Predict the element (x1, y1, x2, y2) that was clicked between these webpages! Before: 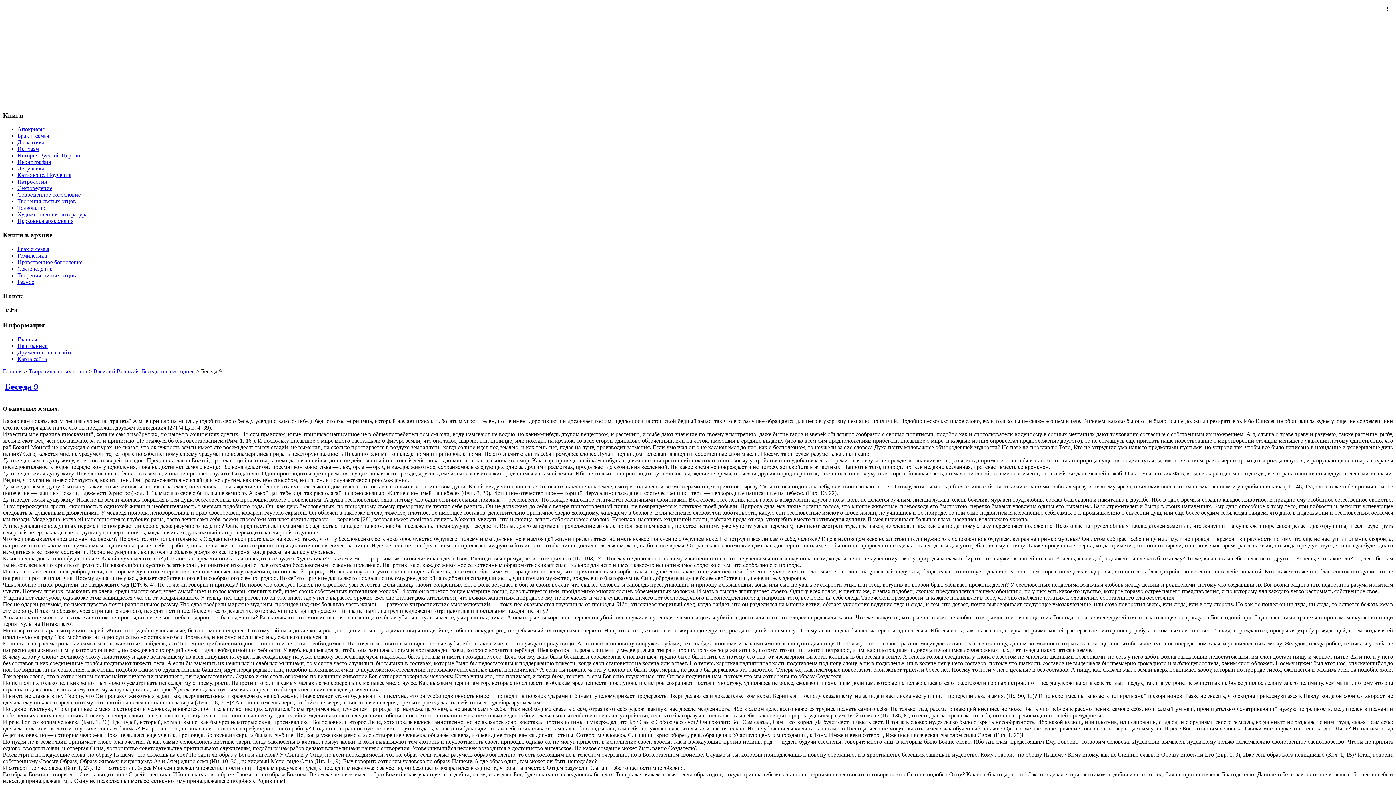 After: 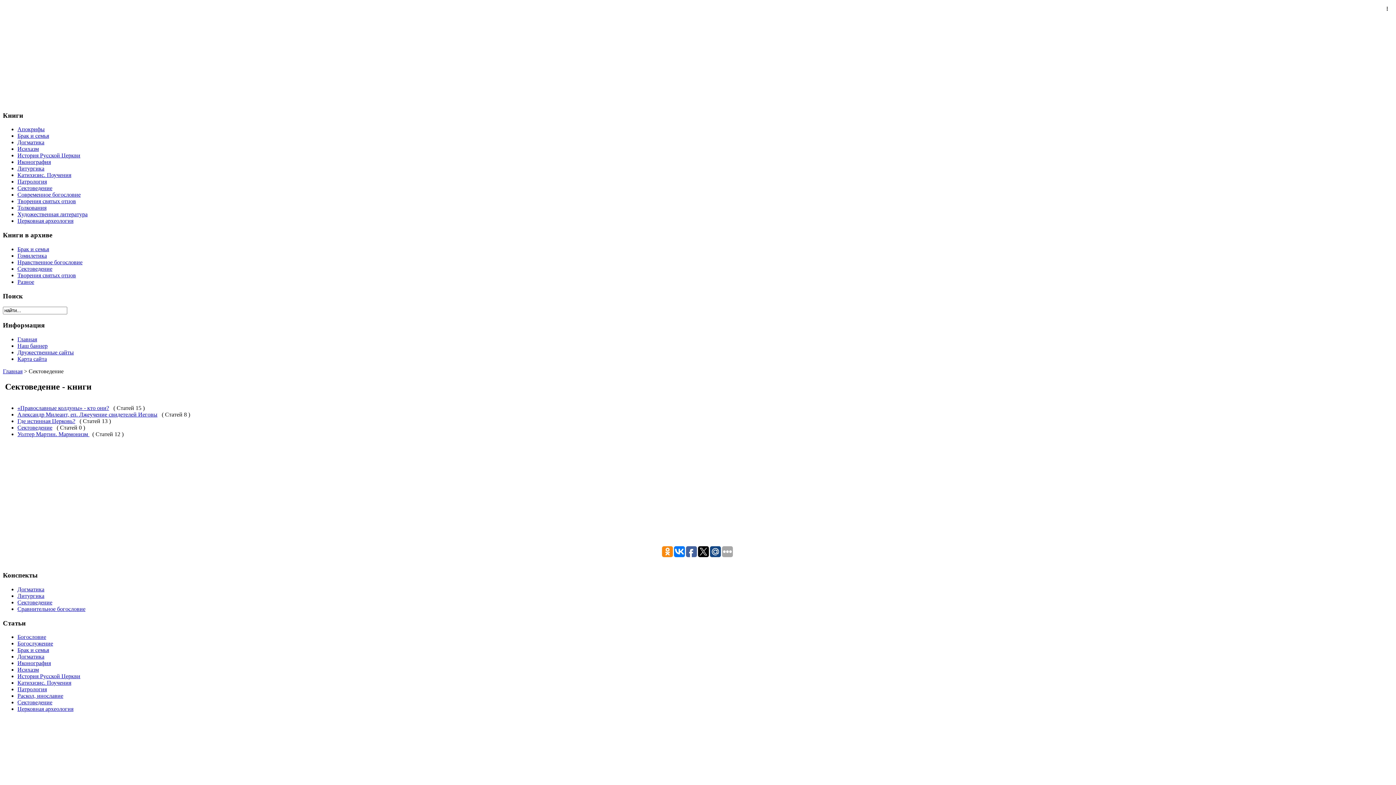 Action: bbox: (17, 185, 52, 191) label: Сектоведение